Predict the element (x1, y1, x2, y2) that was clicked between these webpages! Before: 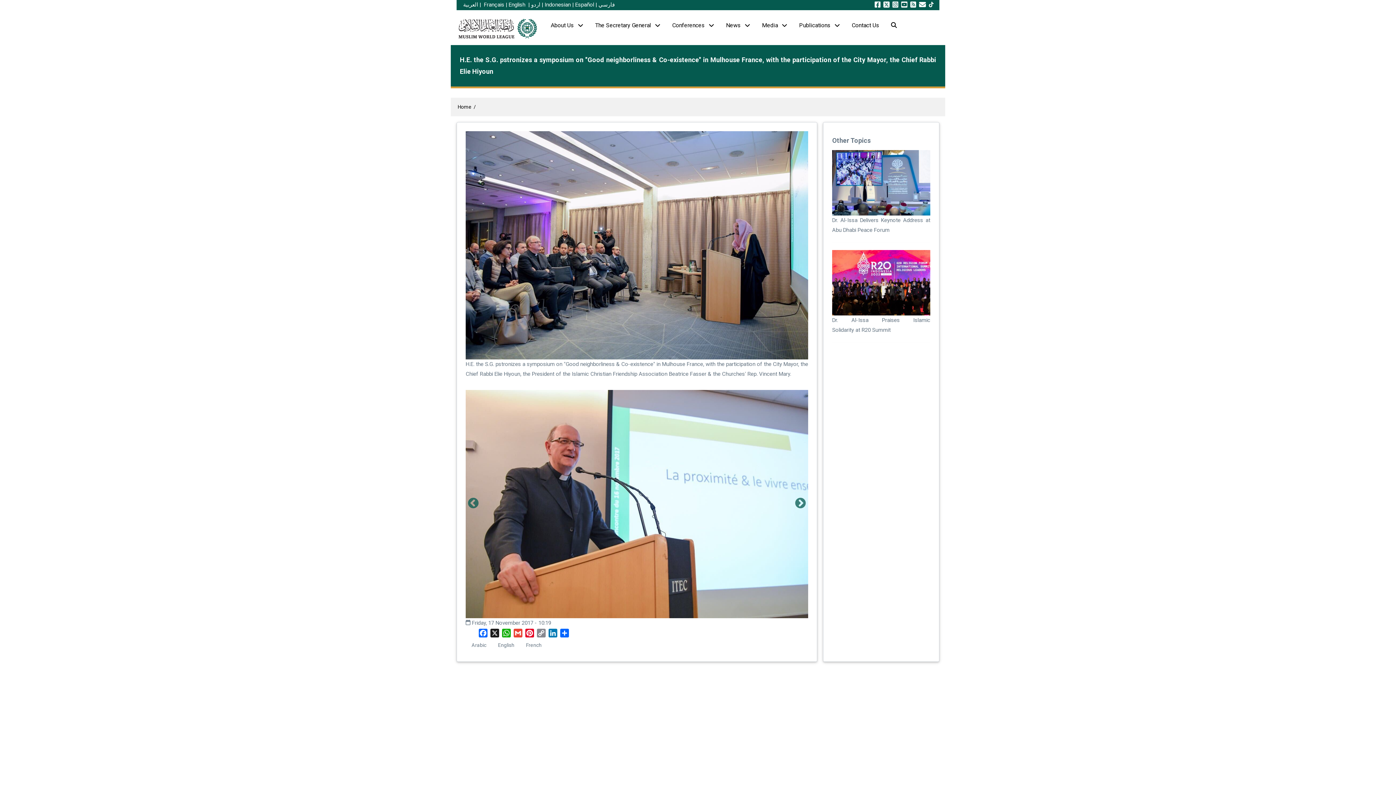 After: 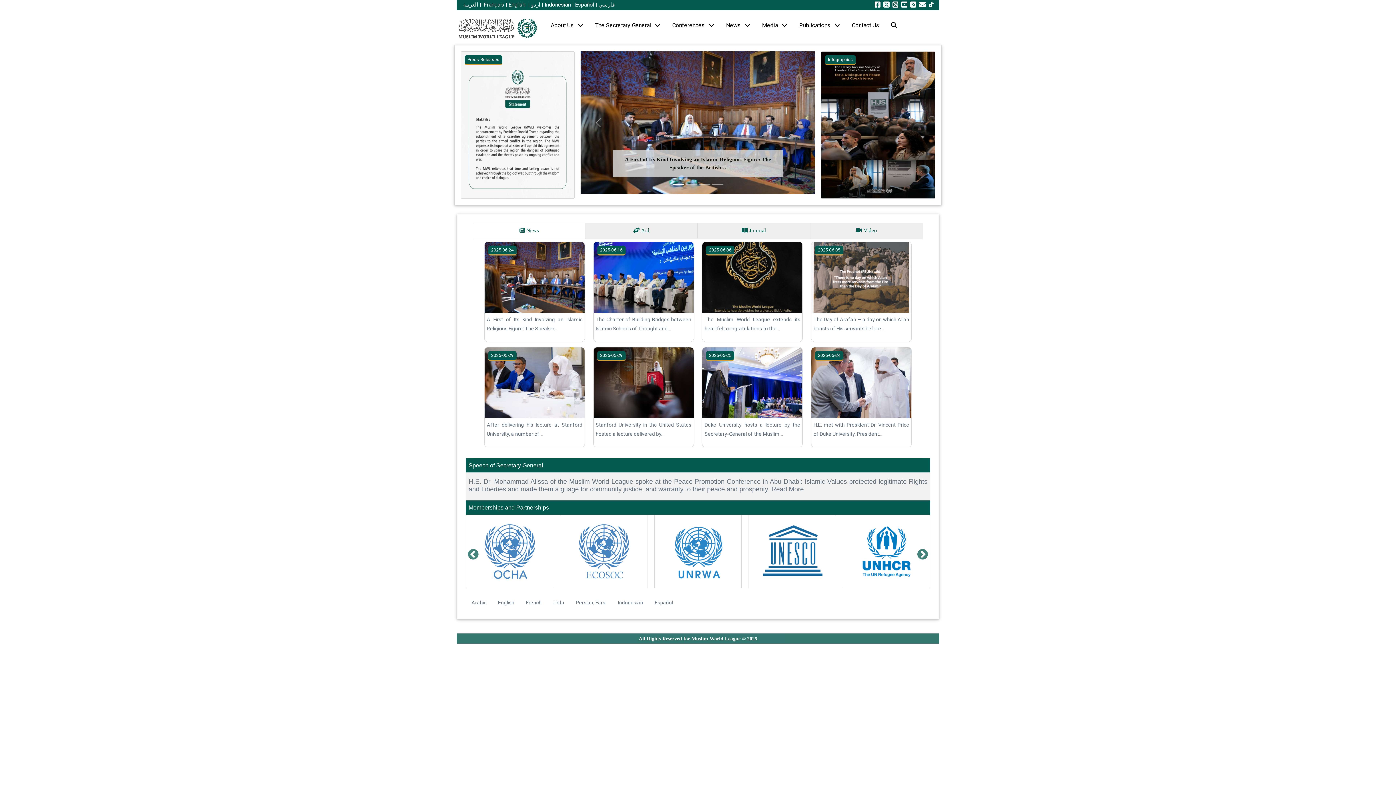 Action: label: Home bbox: (457, 104, 471, 109)